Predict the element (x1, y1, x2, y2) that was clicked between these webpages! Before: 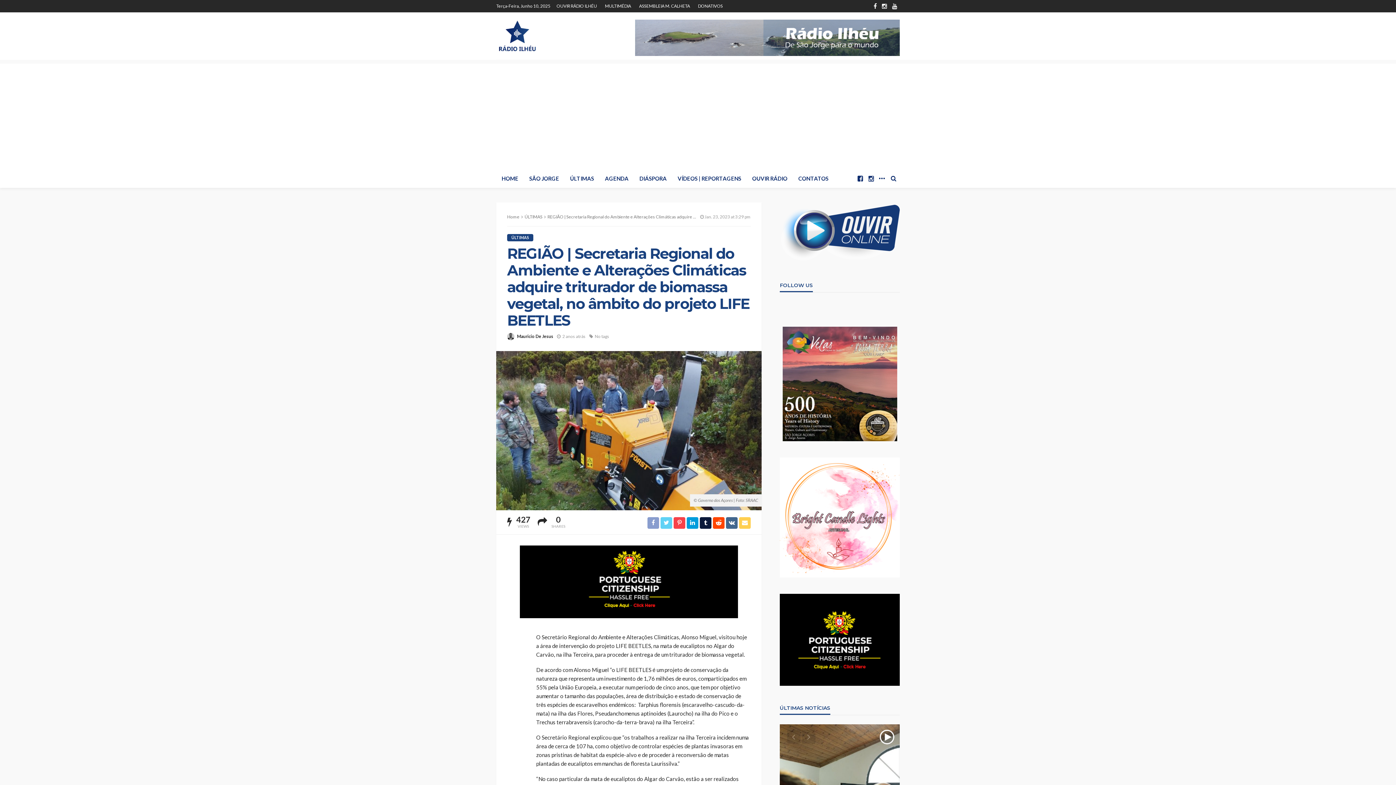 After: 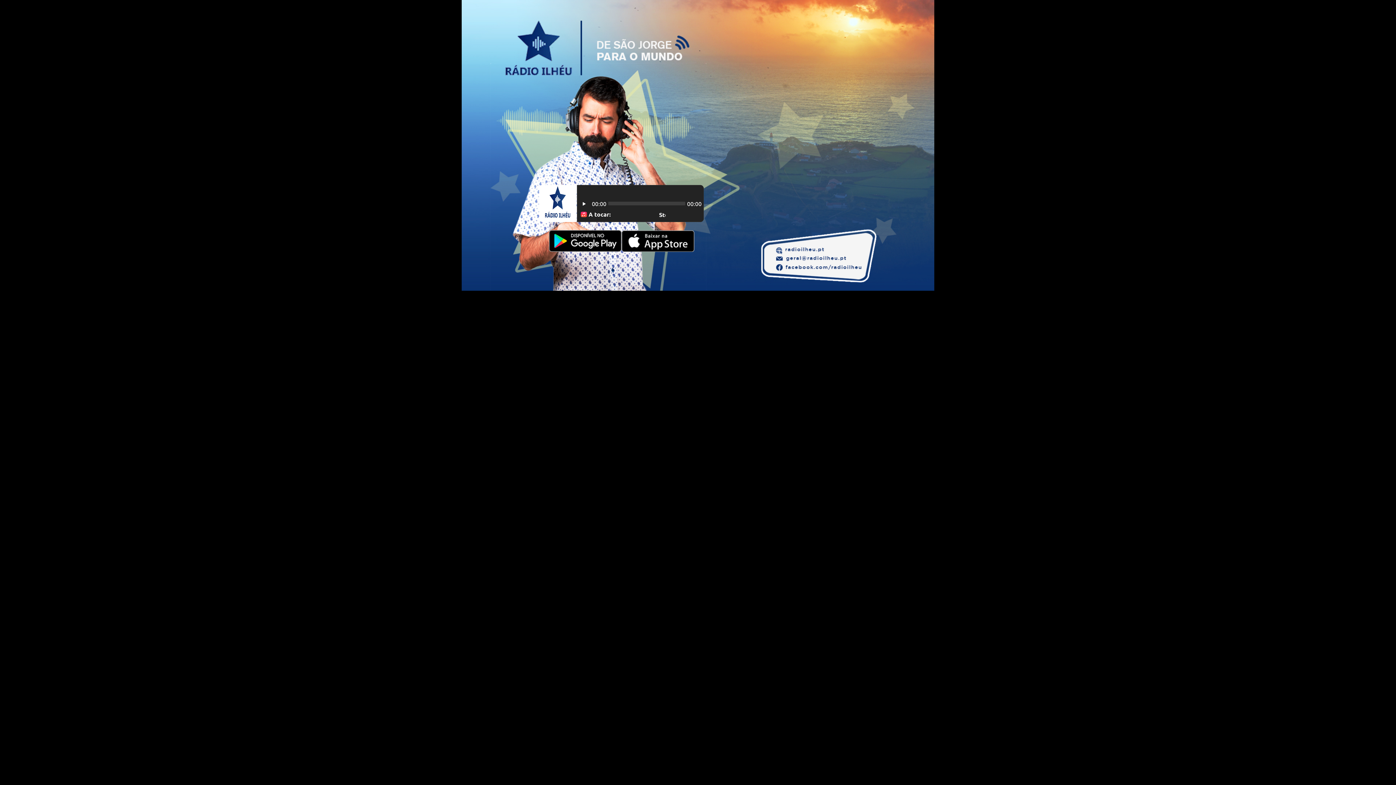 Action: label: OUVIR RÁDIO bbox: (746, 169, 793, 188)